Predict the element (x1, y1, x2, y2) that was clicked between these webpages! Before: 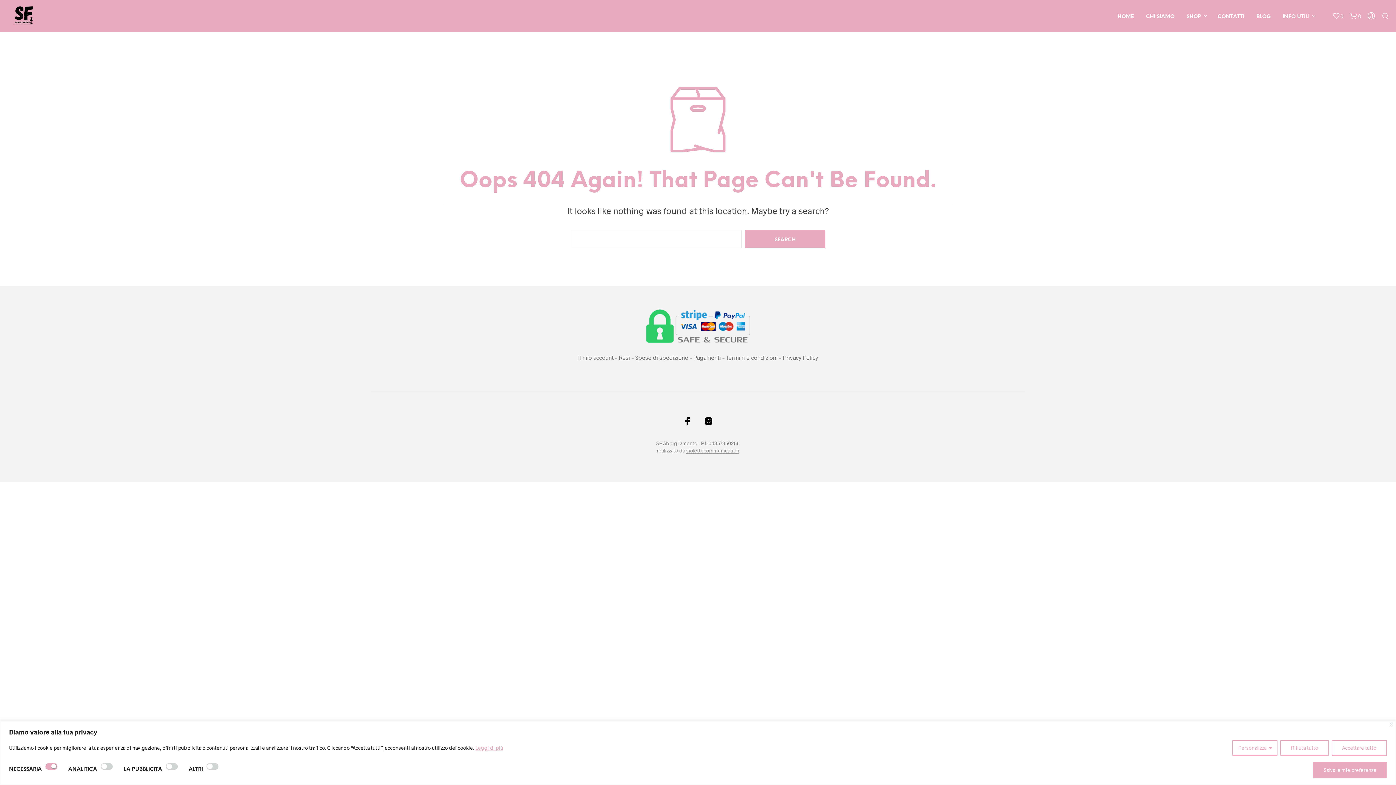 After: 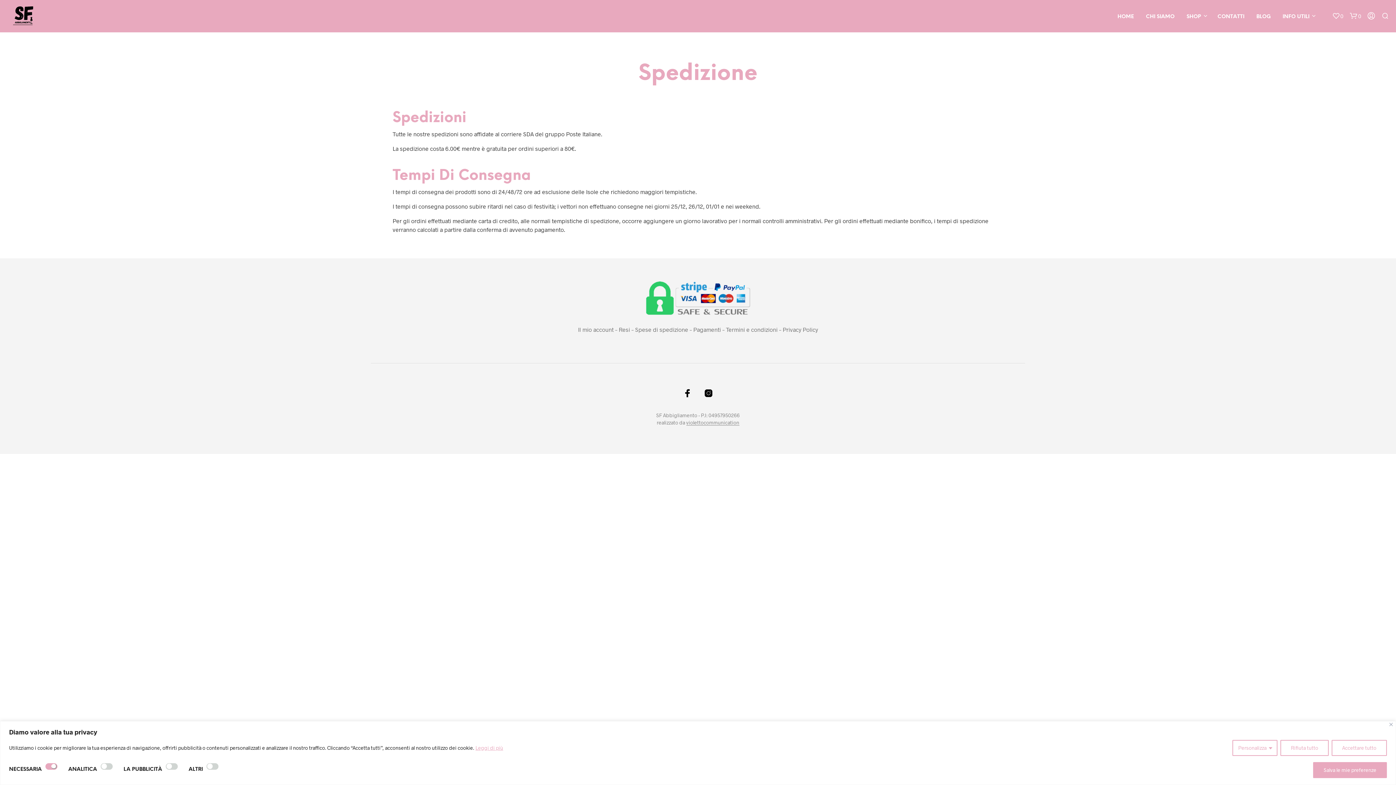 Action: label: Spese di spedizione bbox: (635, 354, 688, 361)